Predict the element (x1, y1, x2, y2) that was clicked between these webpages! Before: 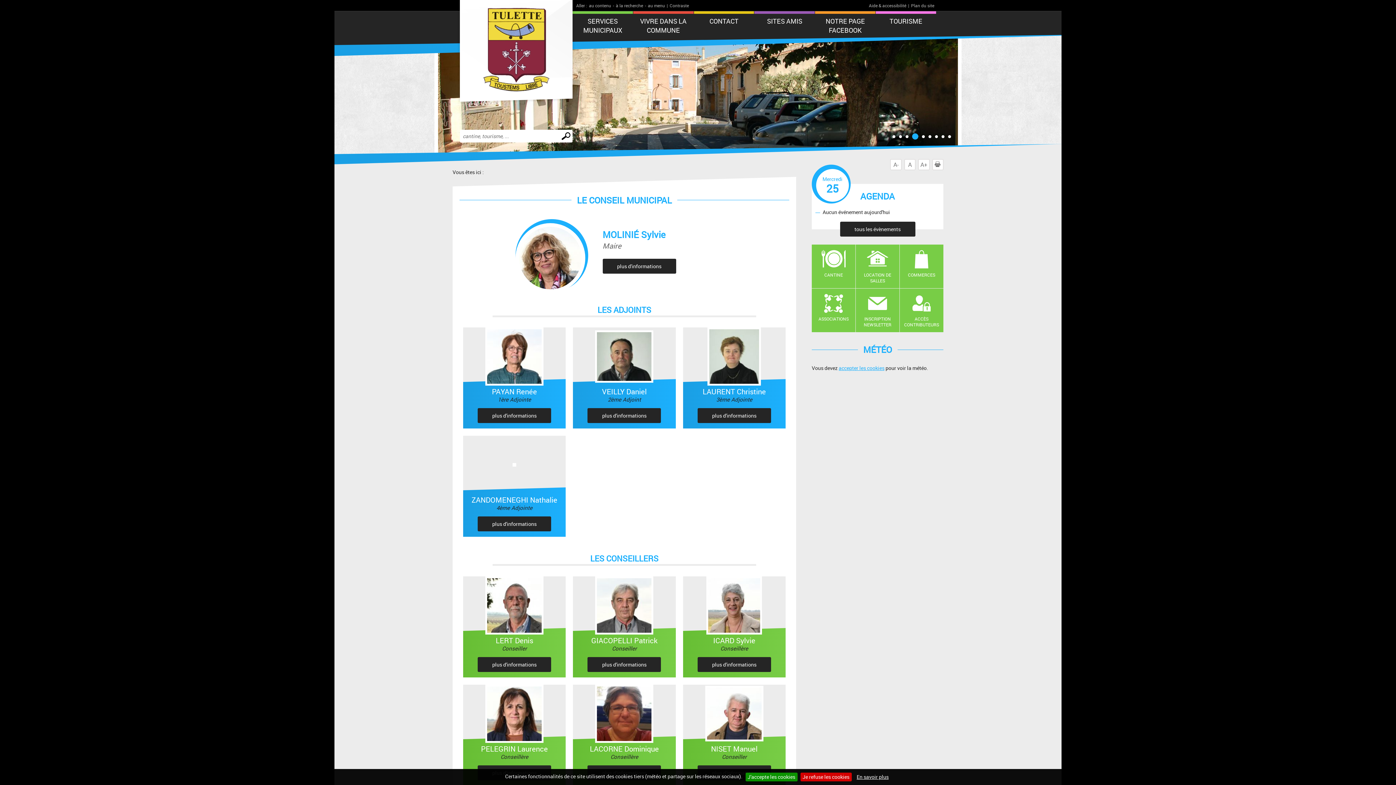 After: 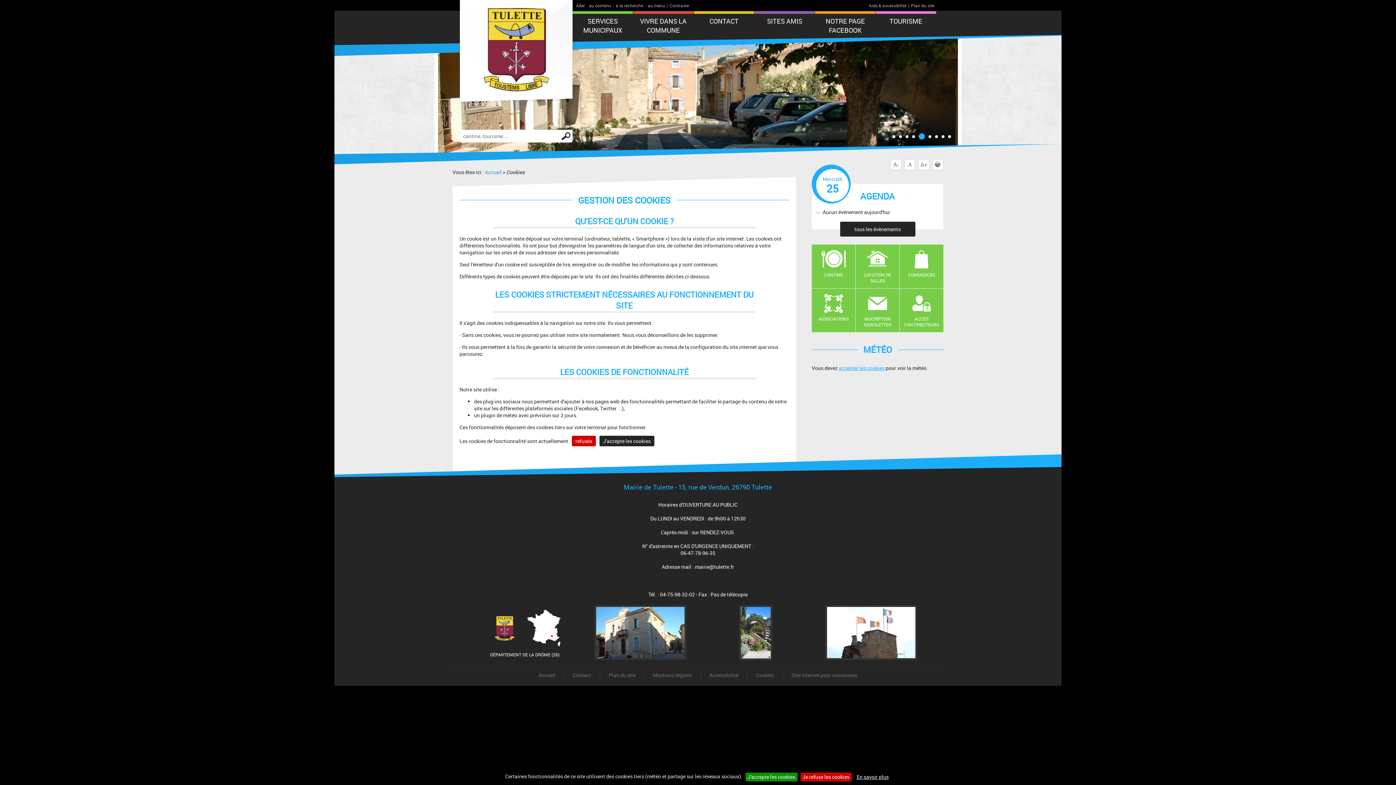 Action: bbox: (838, 364, 884, 371) label: accepter les cookies